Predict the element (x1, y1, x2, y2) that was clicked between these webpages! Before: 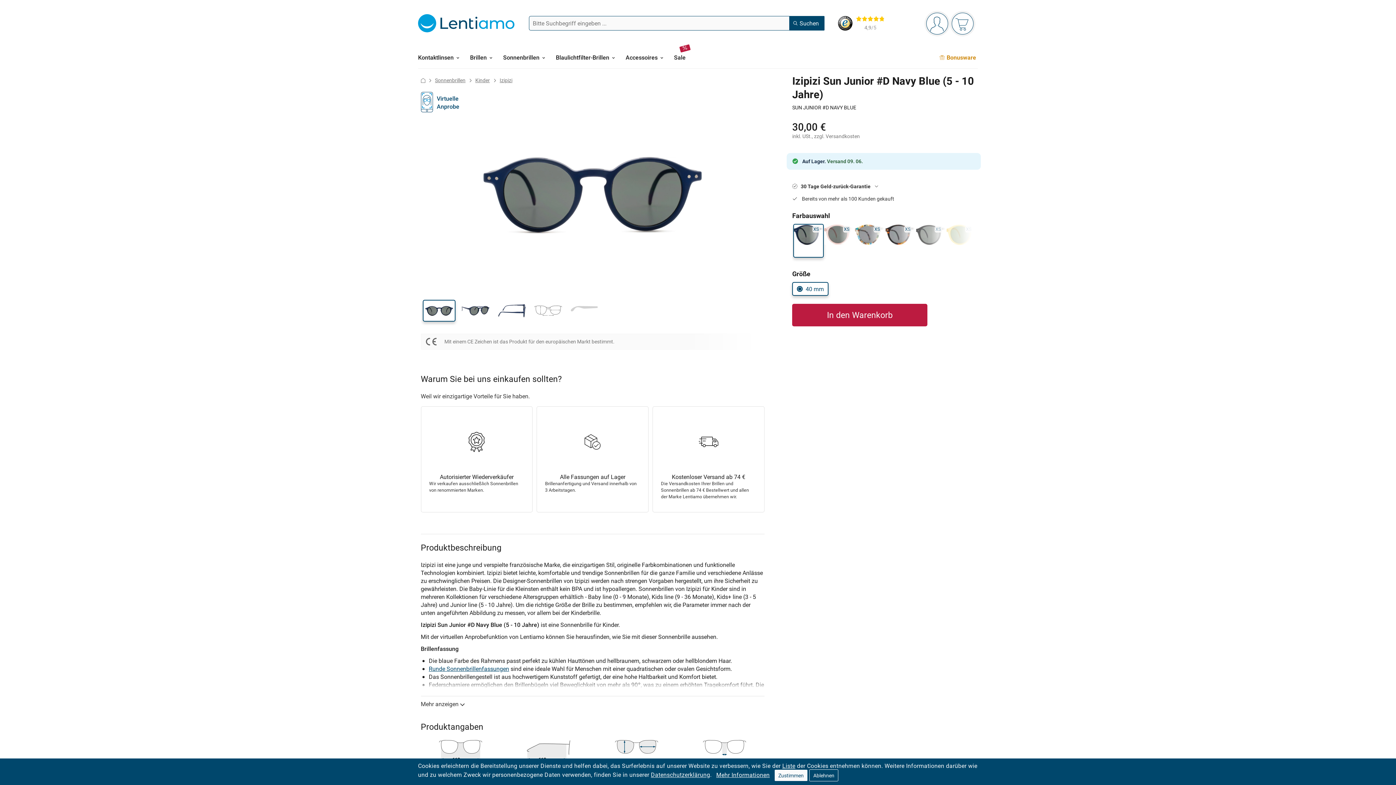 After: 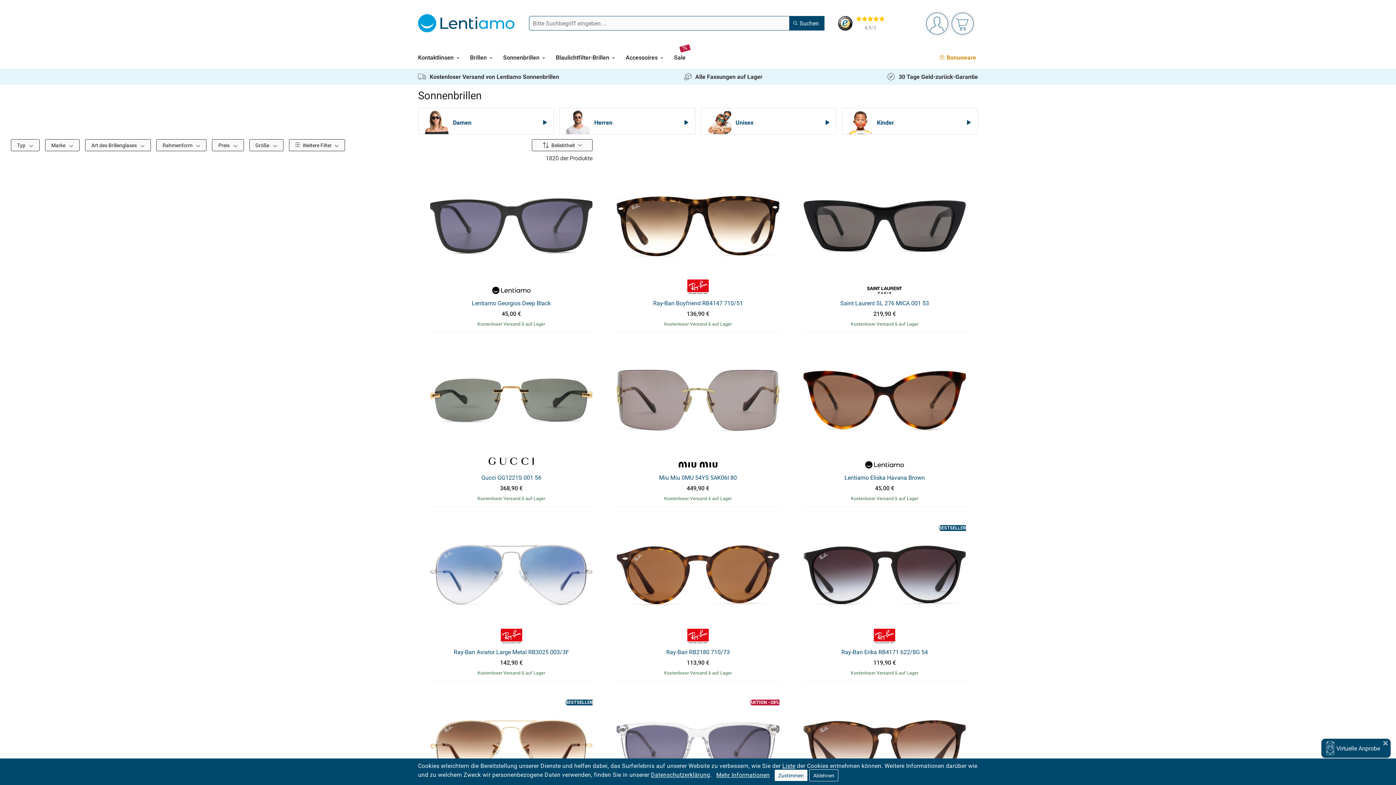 Action: label: Sonnenbrillen bbox: (435, 76, 465, 83)